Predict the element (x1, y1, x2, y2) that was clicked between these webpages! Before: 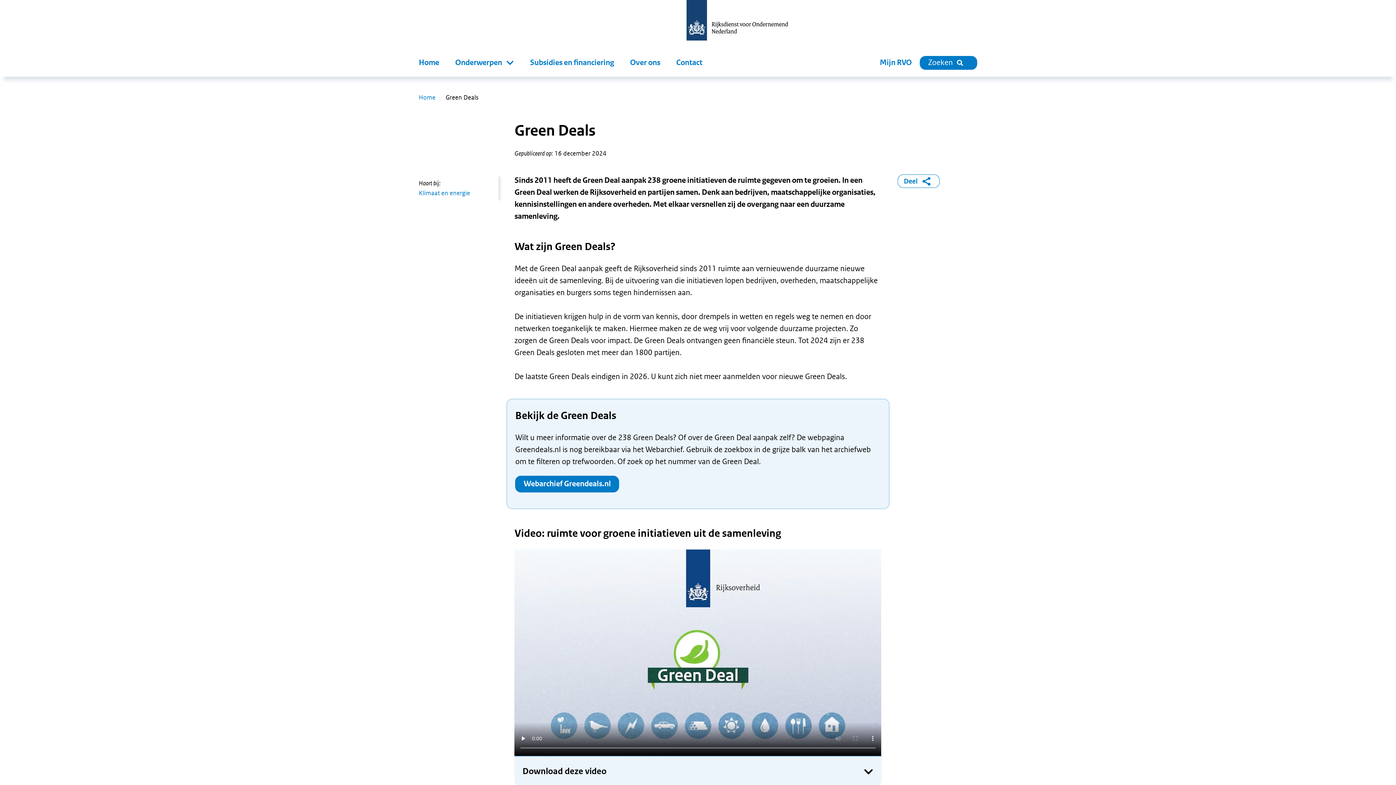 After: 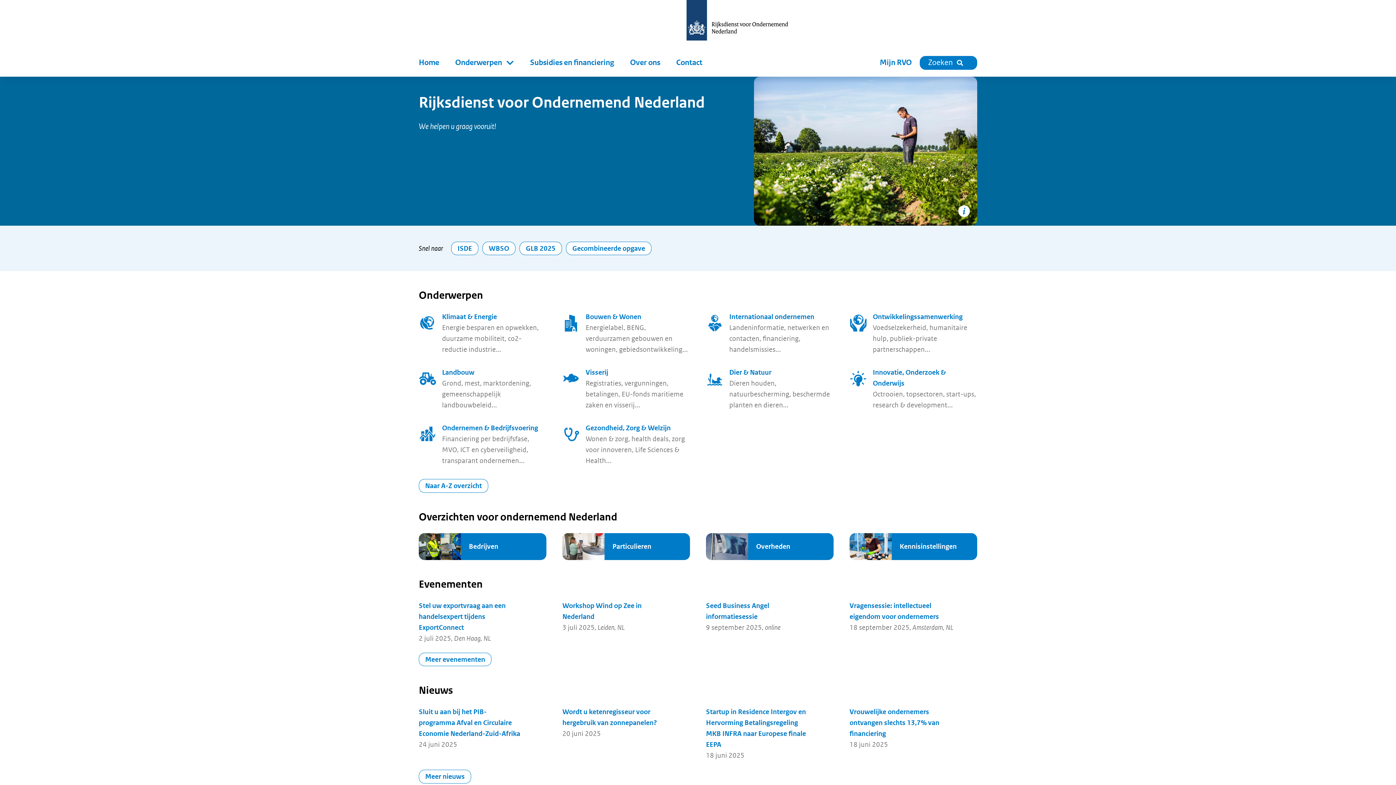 Action: bbox: (418, 52, 447, 76) label: Home